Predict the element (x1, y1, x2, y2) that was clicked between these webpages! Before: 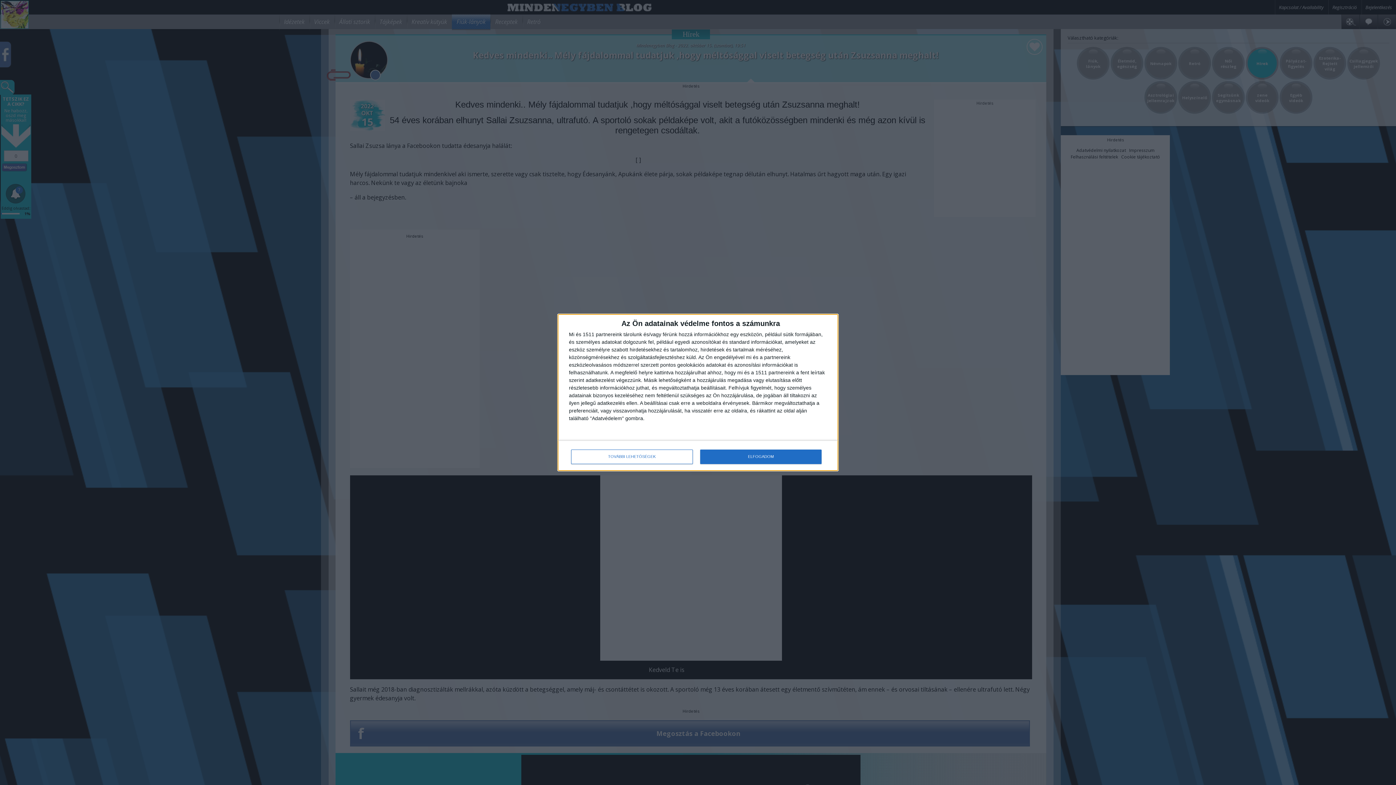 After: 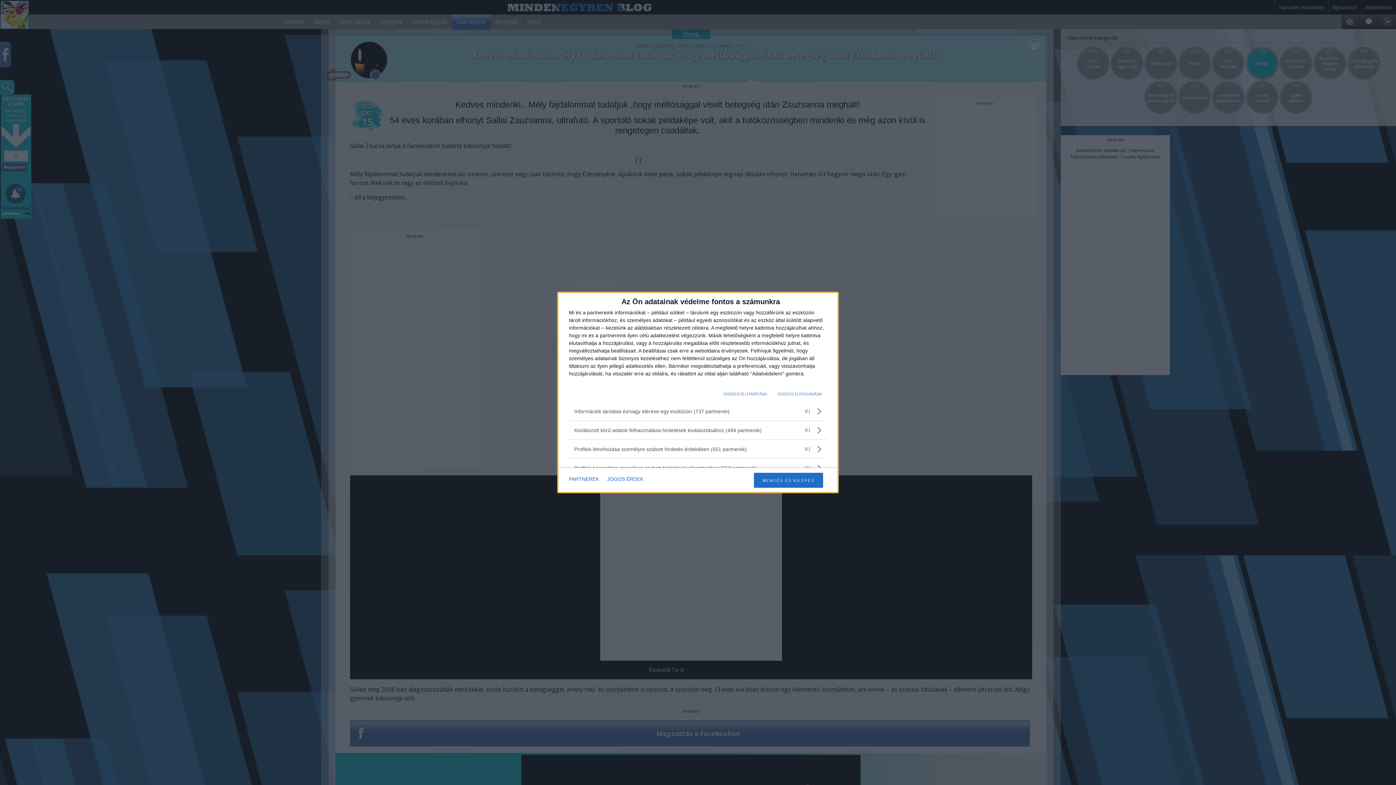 Action: label: TOVÁBBI LEHETŐSÉGEK bbox: (571, 449, 692, 464)